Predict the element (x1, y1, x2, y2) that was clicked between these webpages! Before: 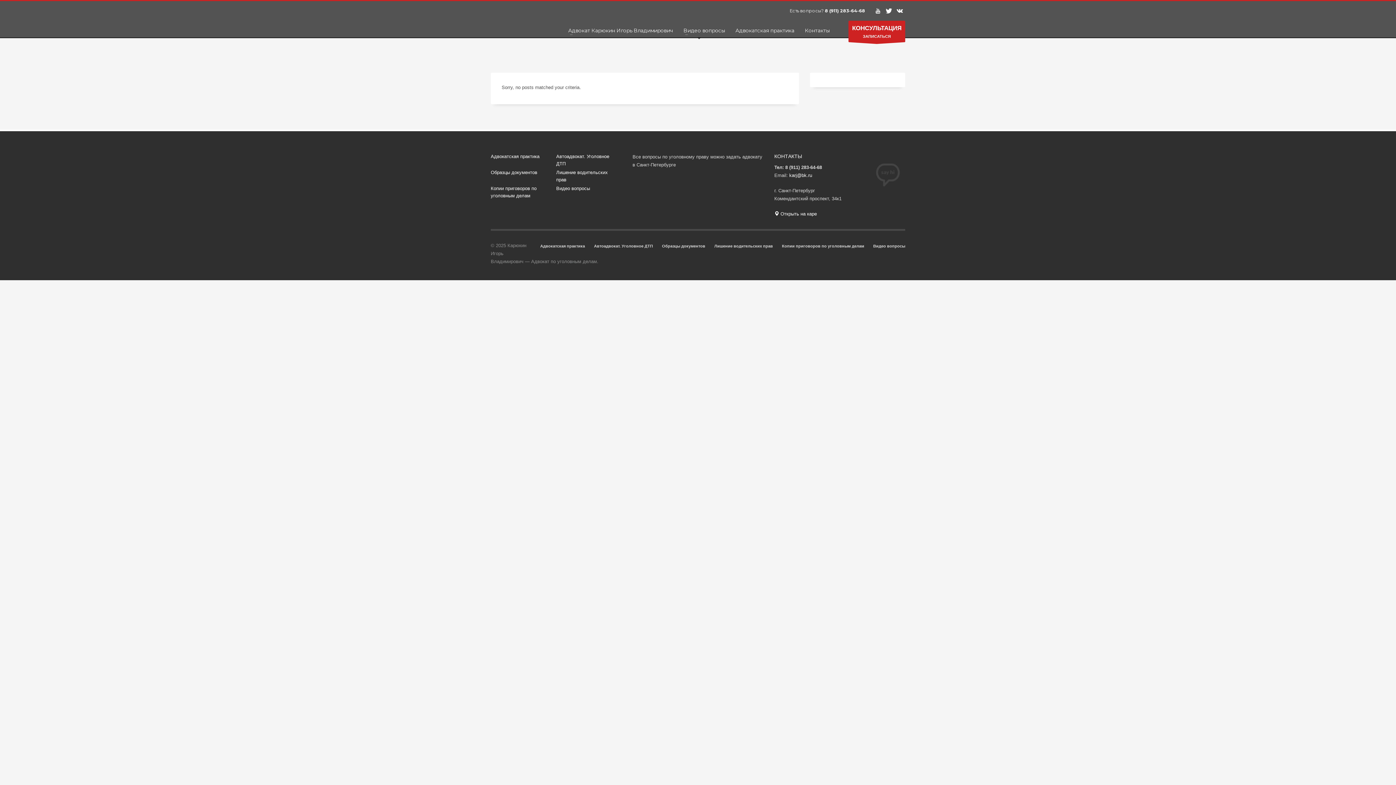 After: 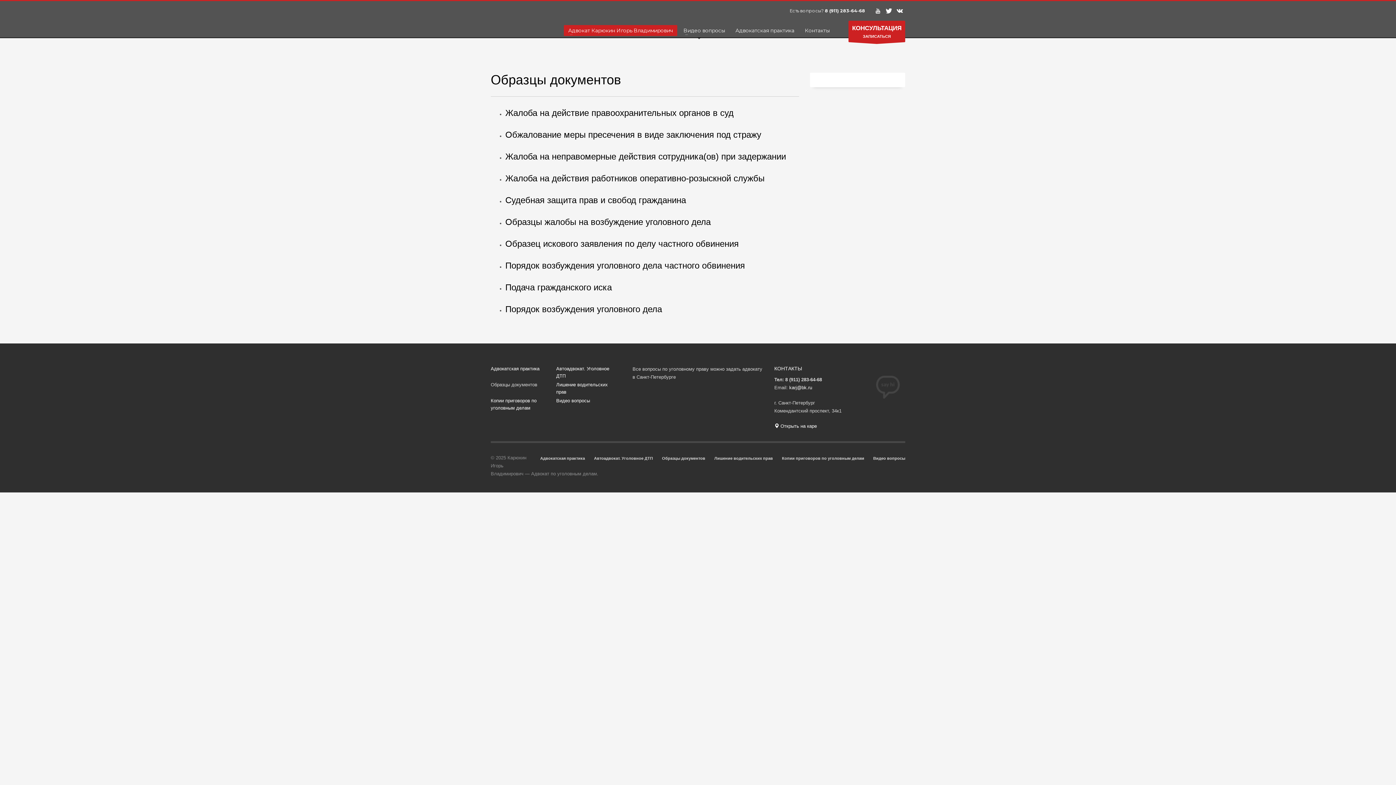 Action: label: Образцы документов bbox: (490, 169, 556, 176)